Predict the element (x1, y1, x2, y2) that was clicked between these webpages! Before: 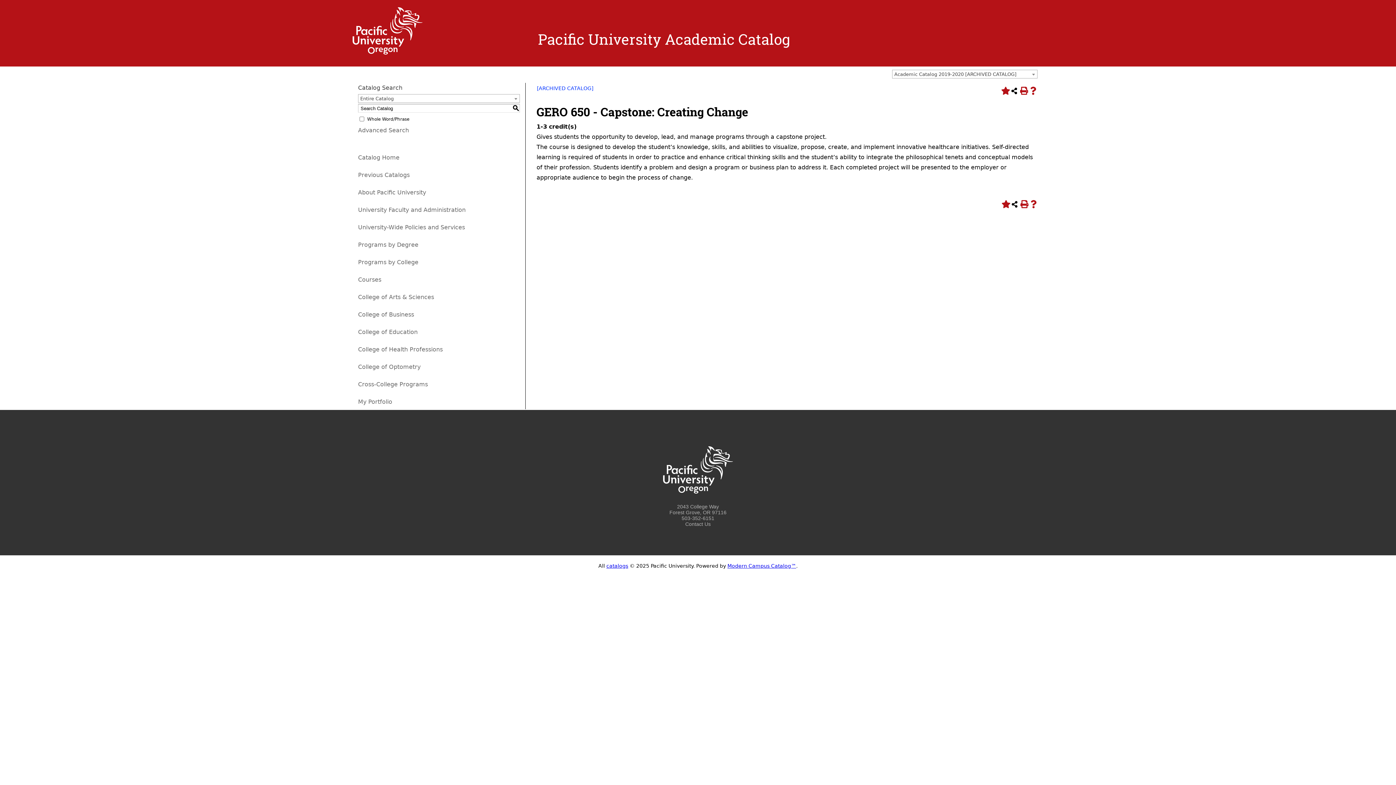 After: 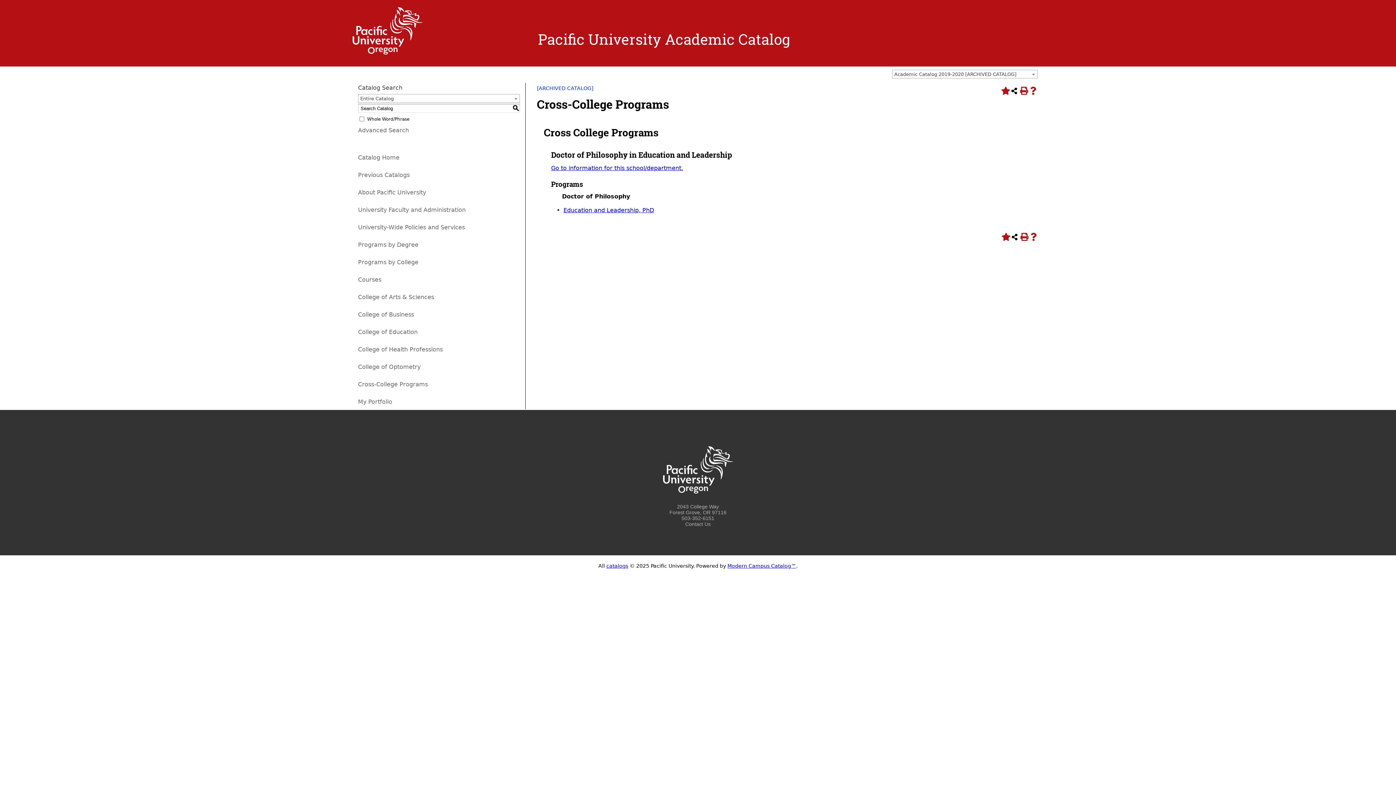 Action: bbox: (358, 381, 428, 388) label: Cross-College Programs